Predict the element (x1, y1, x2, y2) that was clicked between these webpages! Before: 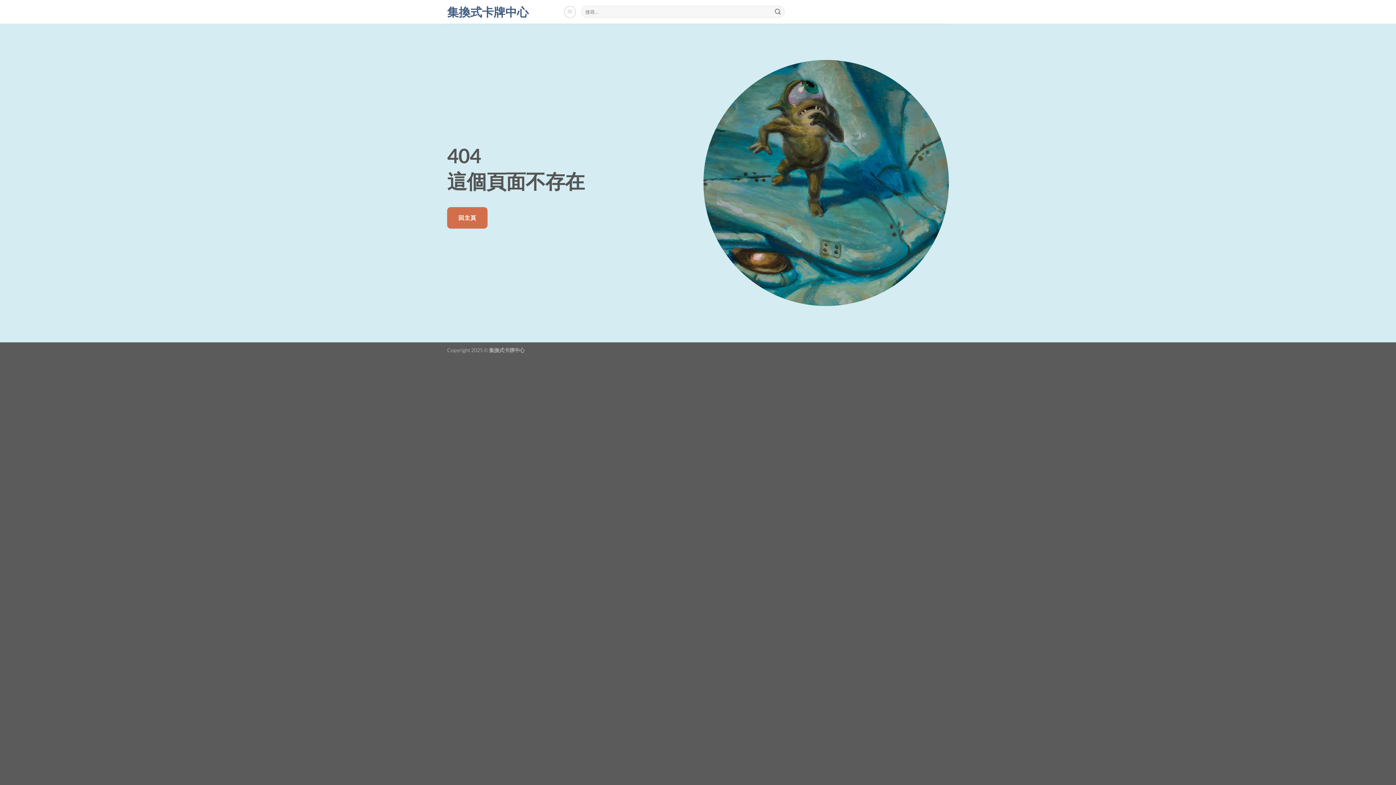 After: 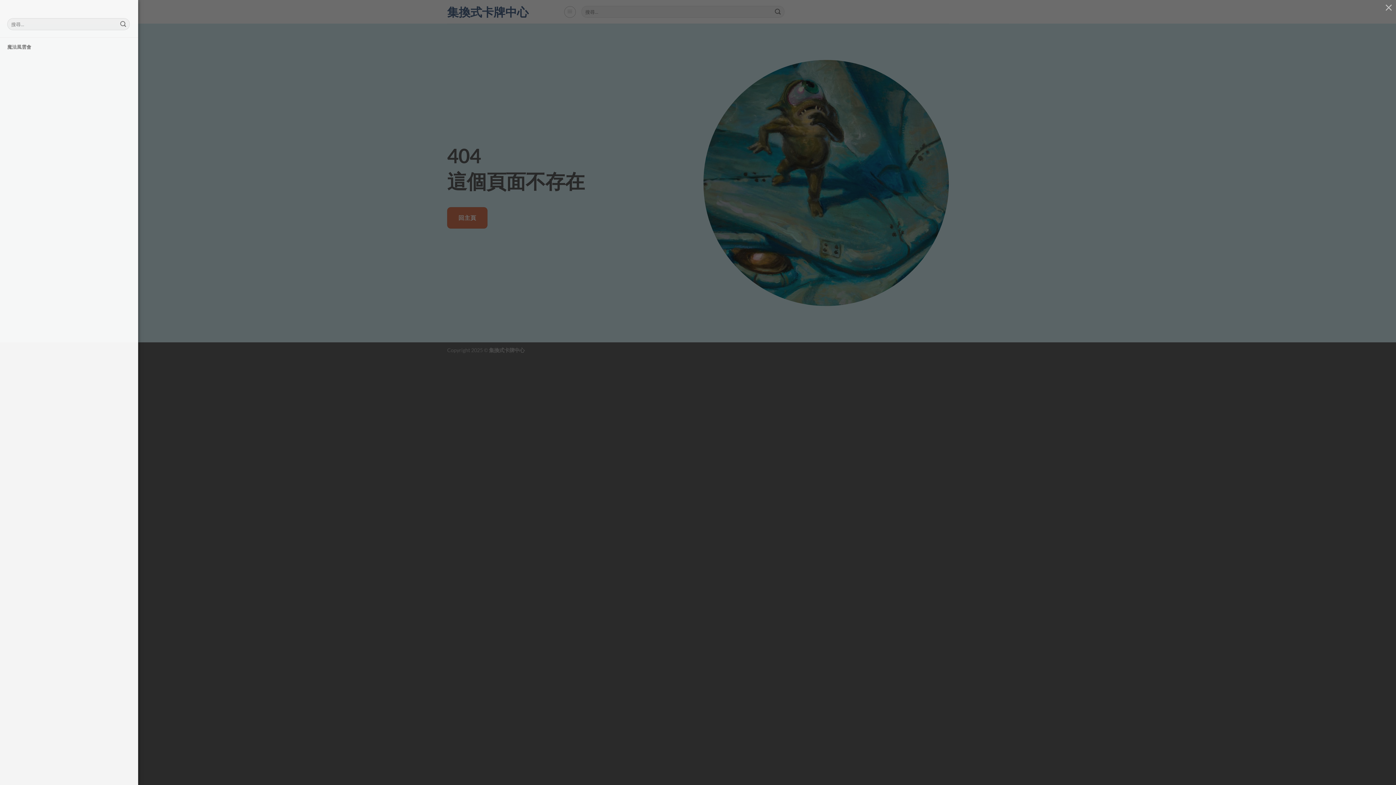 Action: bbox: (564, 6, 575, 17) label: Menu